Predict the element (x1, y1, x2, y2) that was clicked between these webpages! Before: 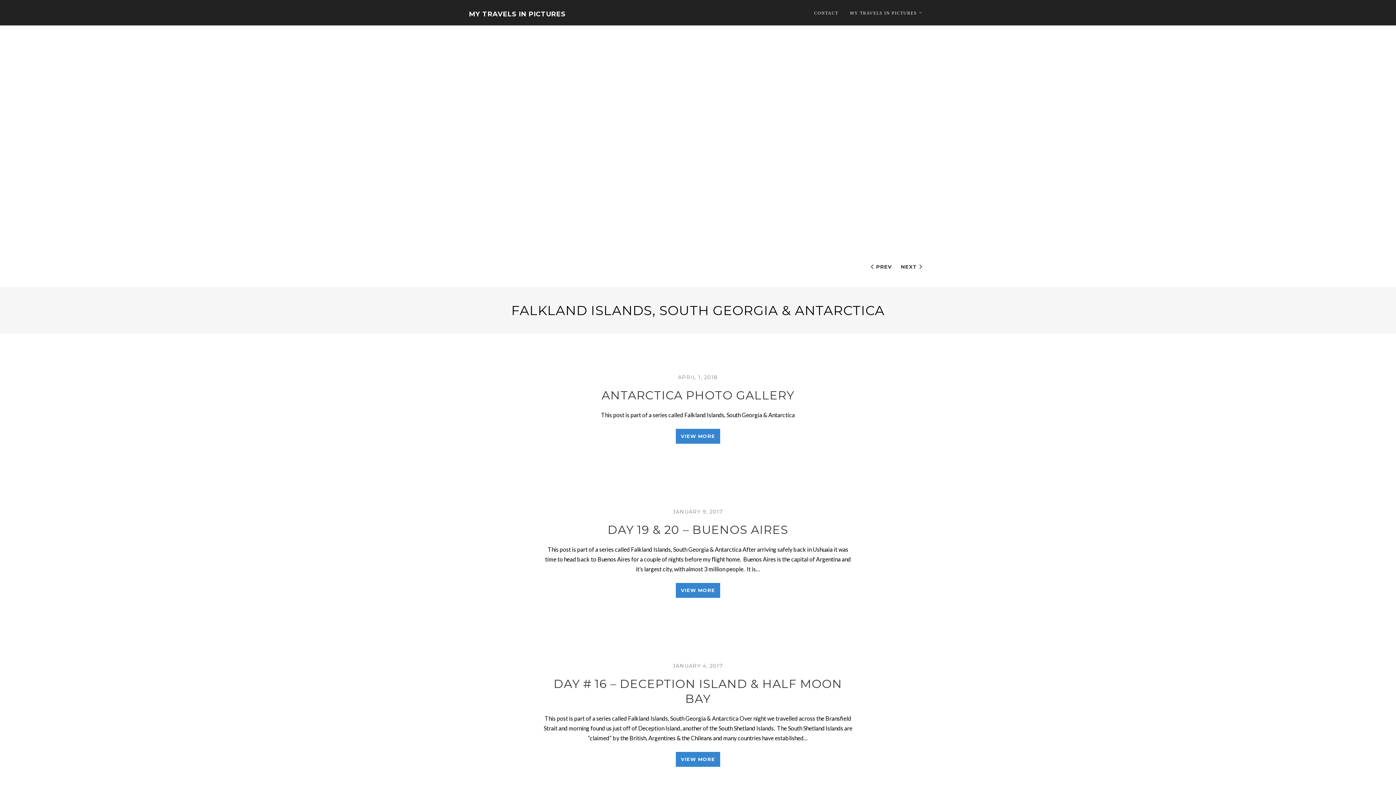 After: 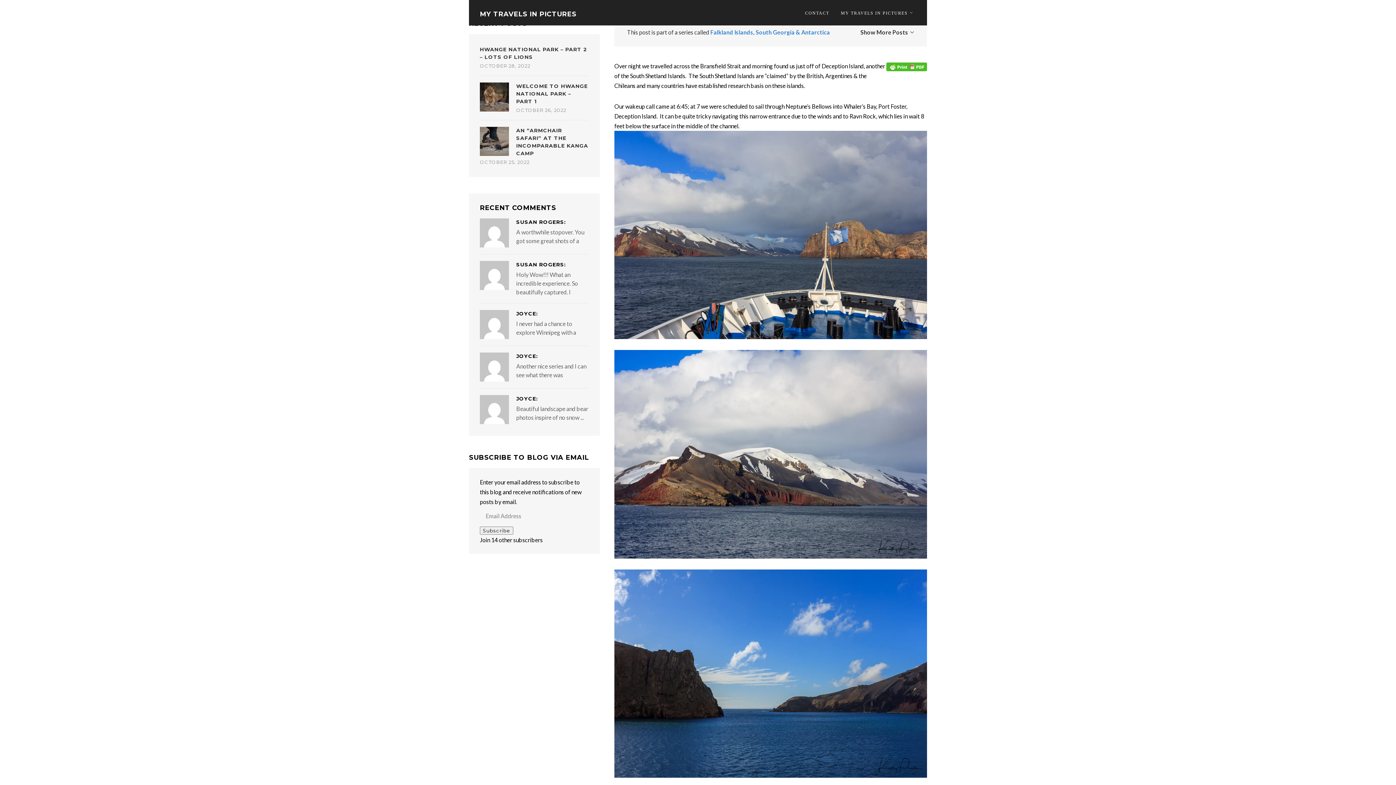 Action: label: VIEW MORE bbox: (676, 752, 720, 767)